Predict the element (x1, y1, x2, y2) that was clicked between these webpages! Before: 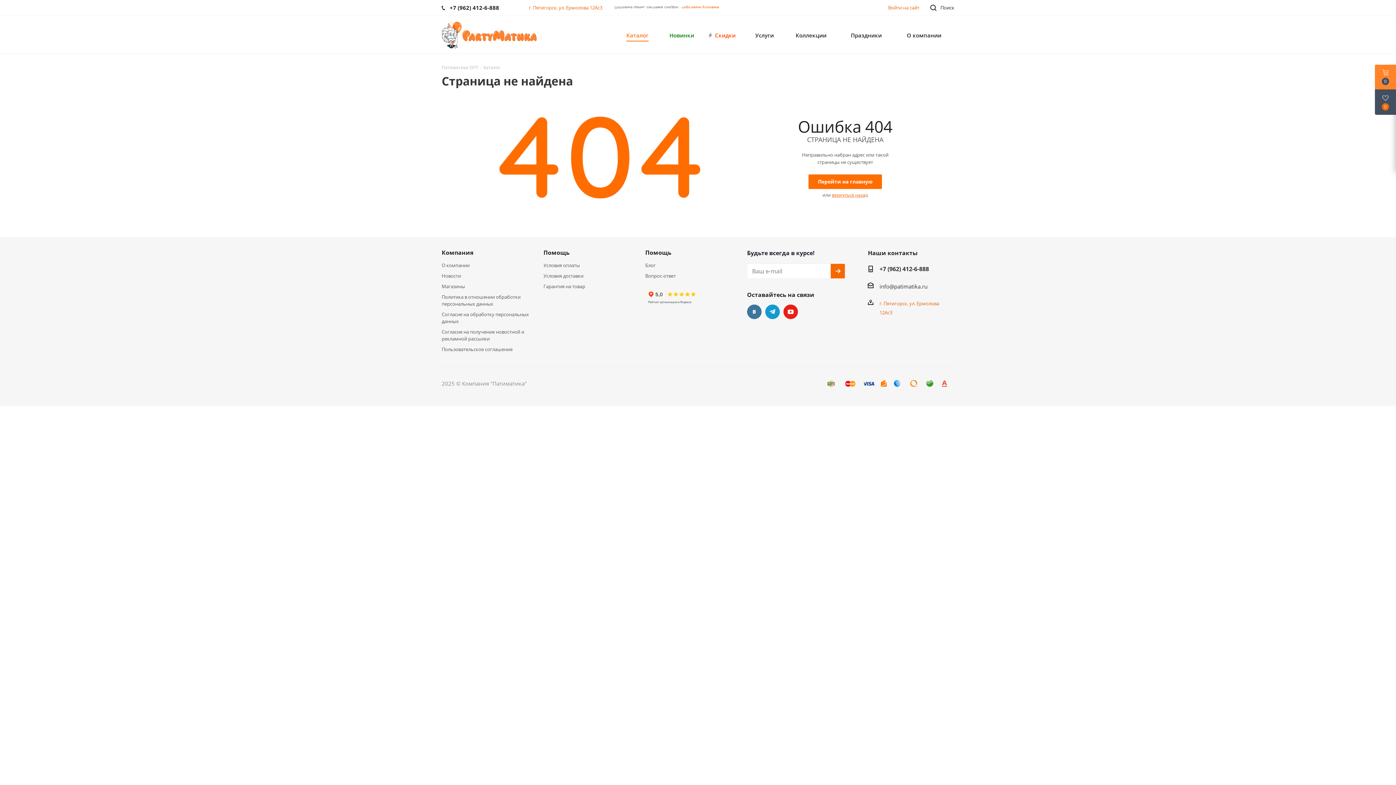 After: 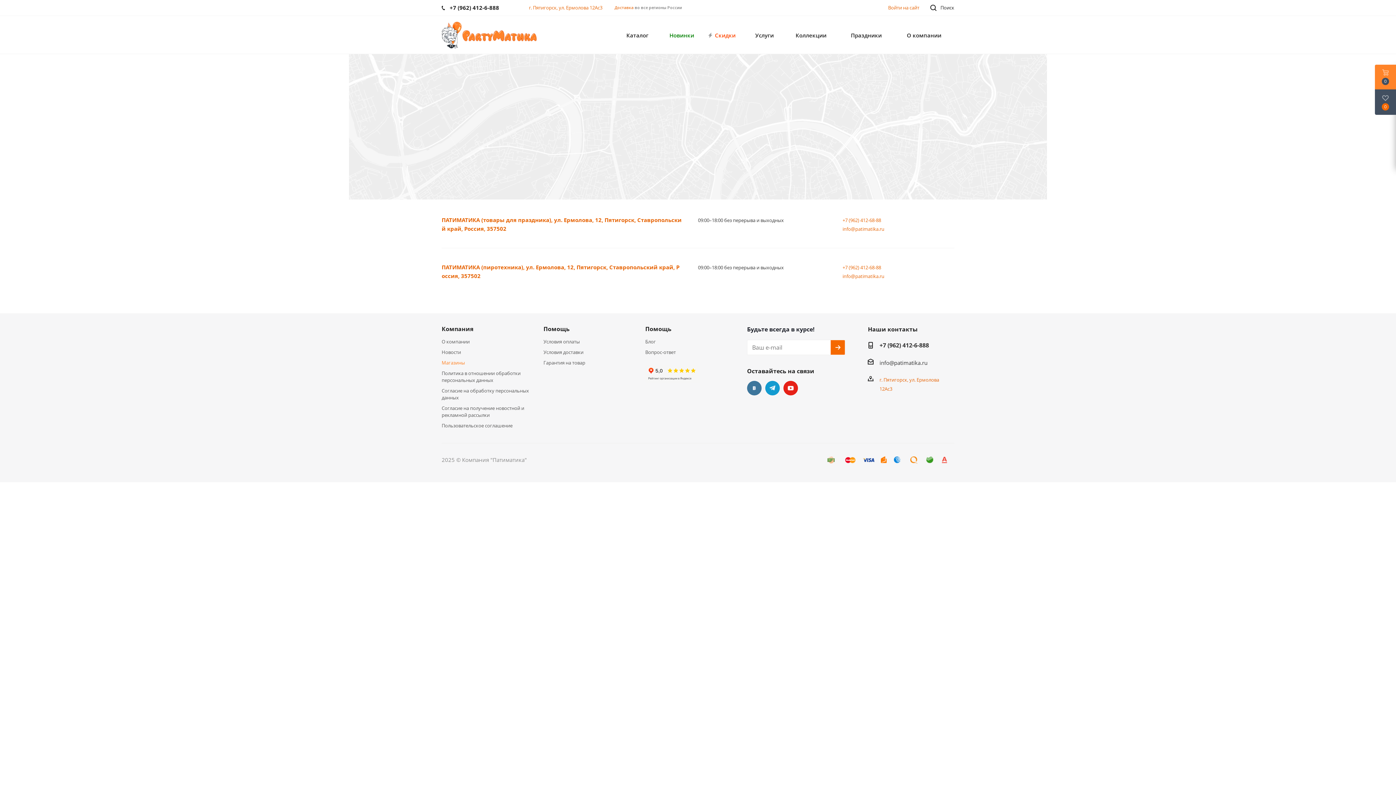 Action: label: Магазины bbox: (441, 283, 465, 289)